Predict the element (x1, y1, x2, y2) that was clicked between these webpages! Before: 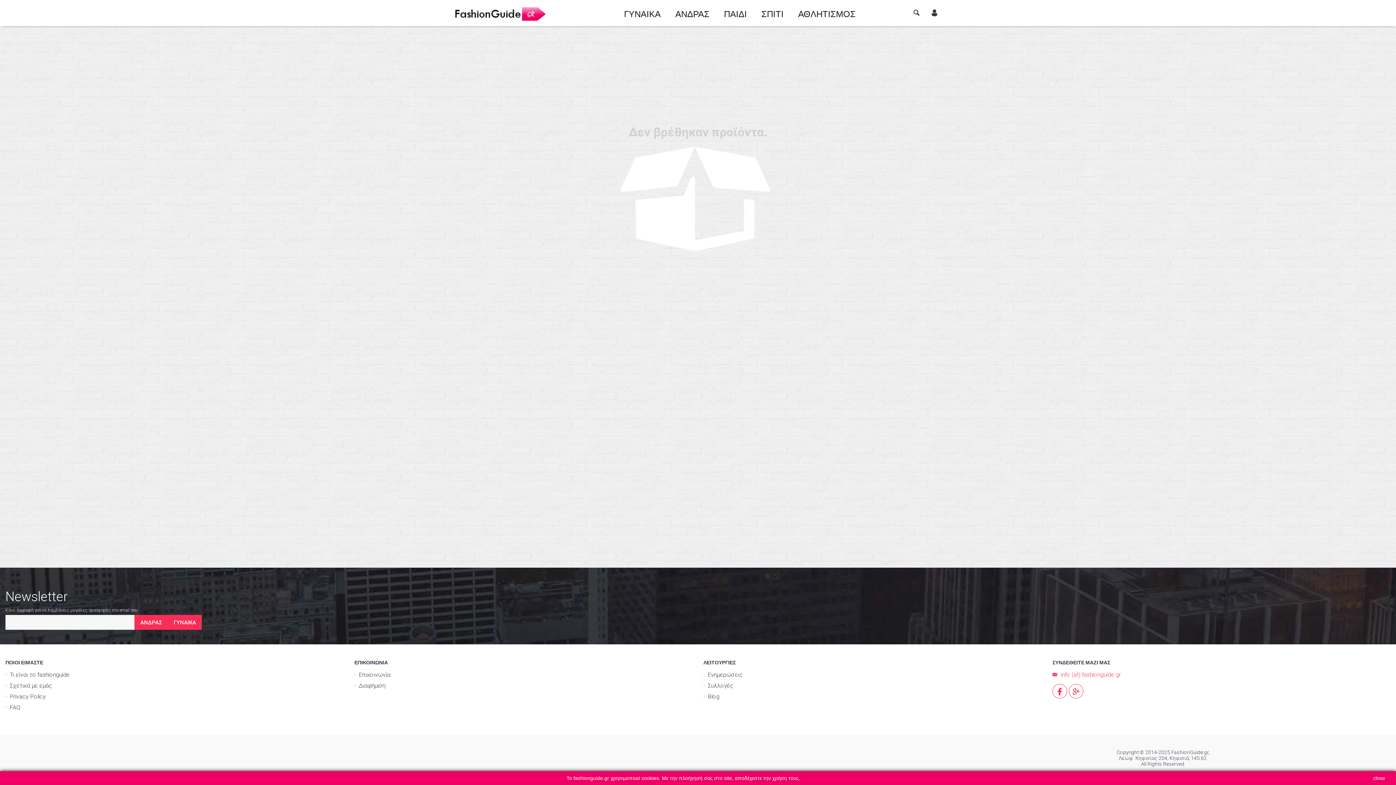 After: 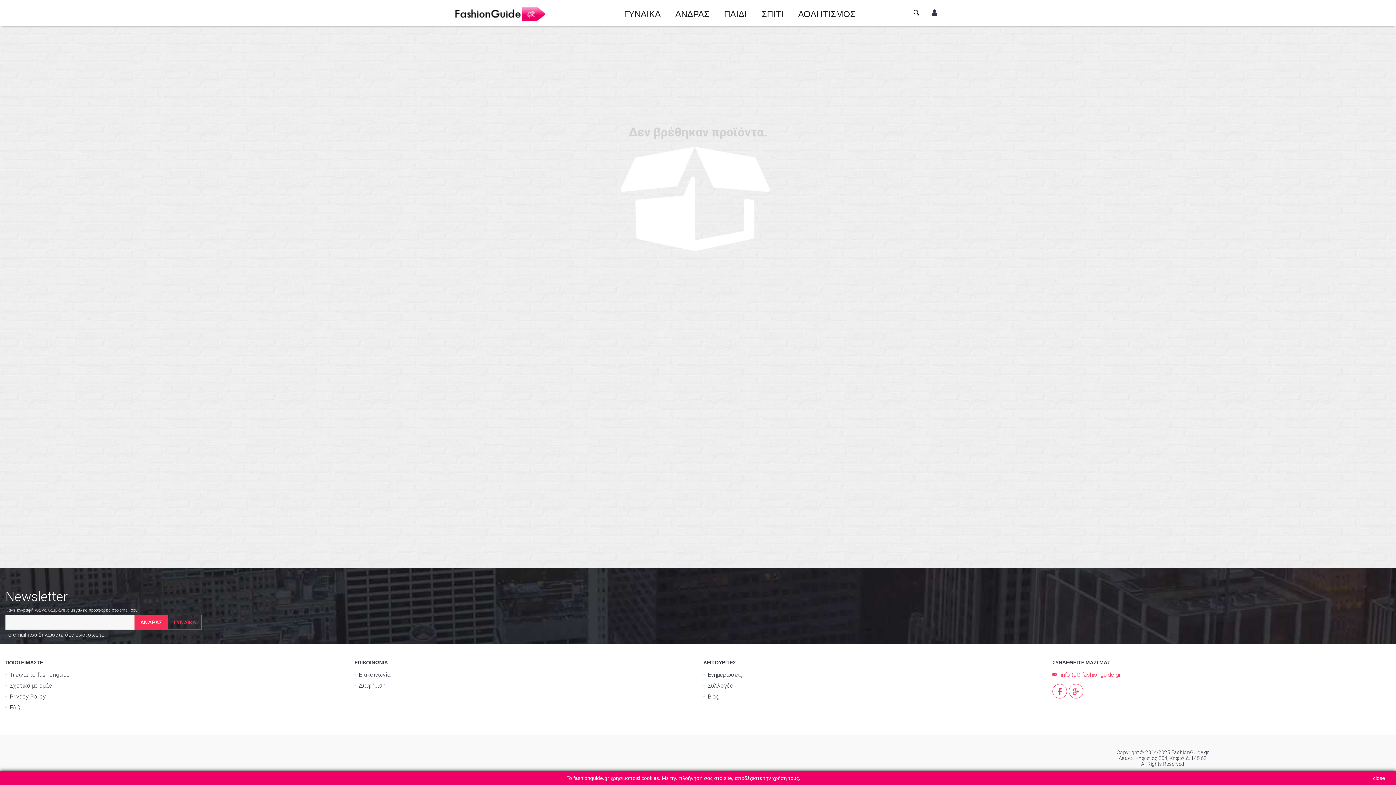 Action: label: ΓΥΝΑΙΚΑ bbox: (168, 615, 201, 630)